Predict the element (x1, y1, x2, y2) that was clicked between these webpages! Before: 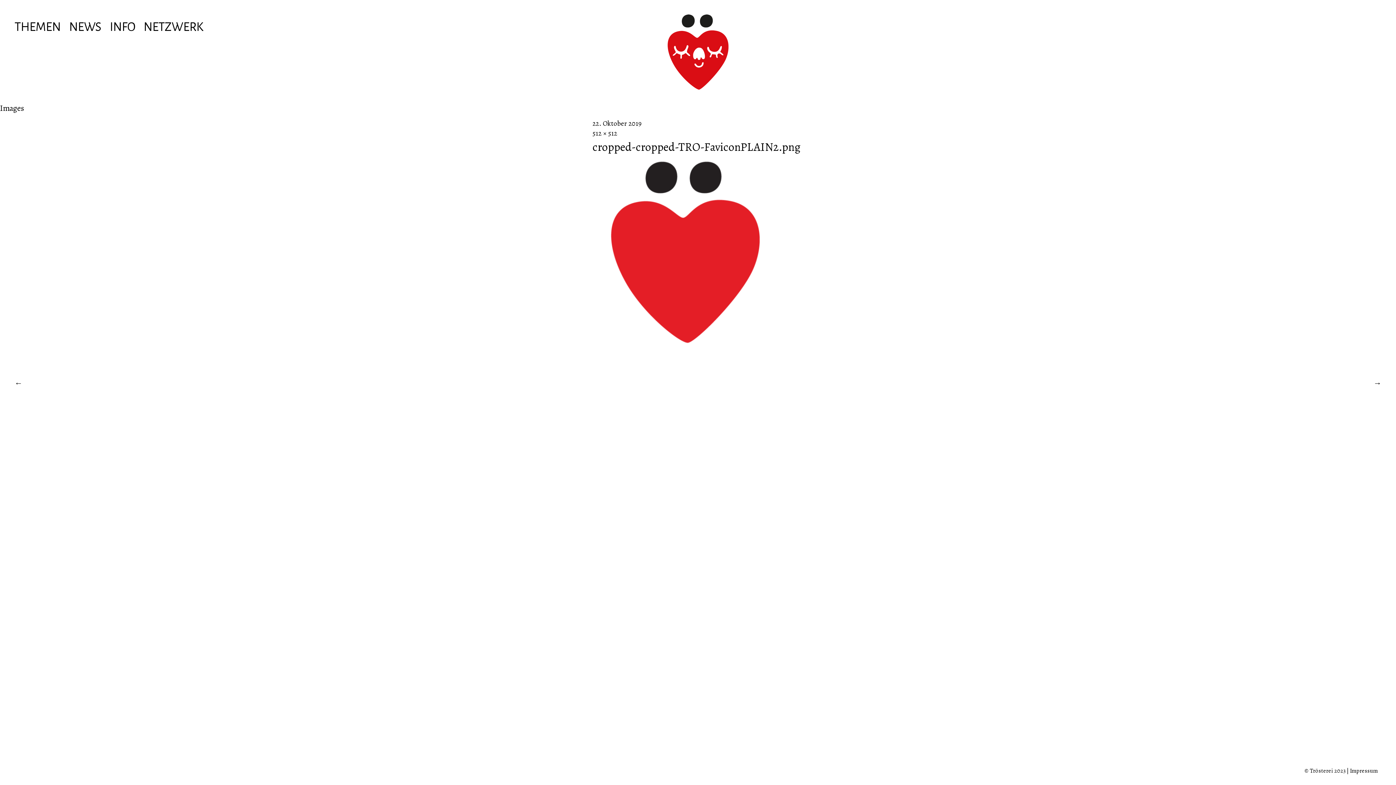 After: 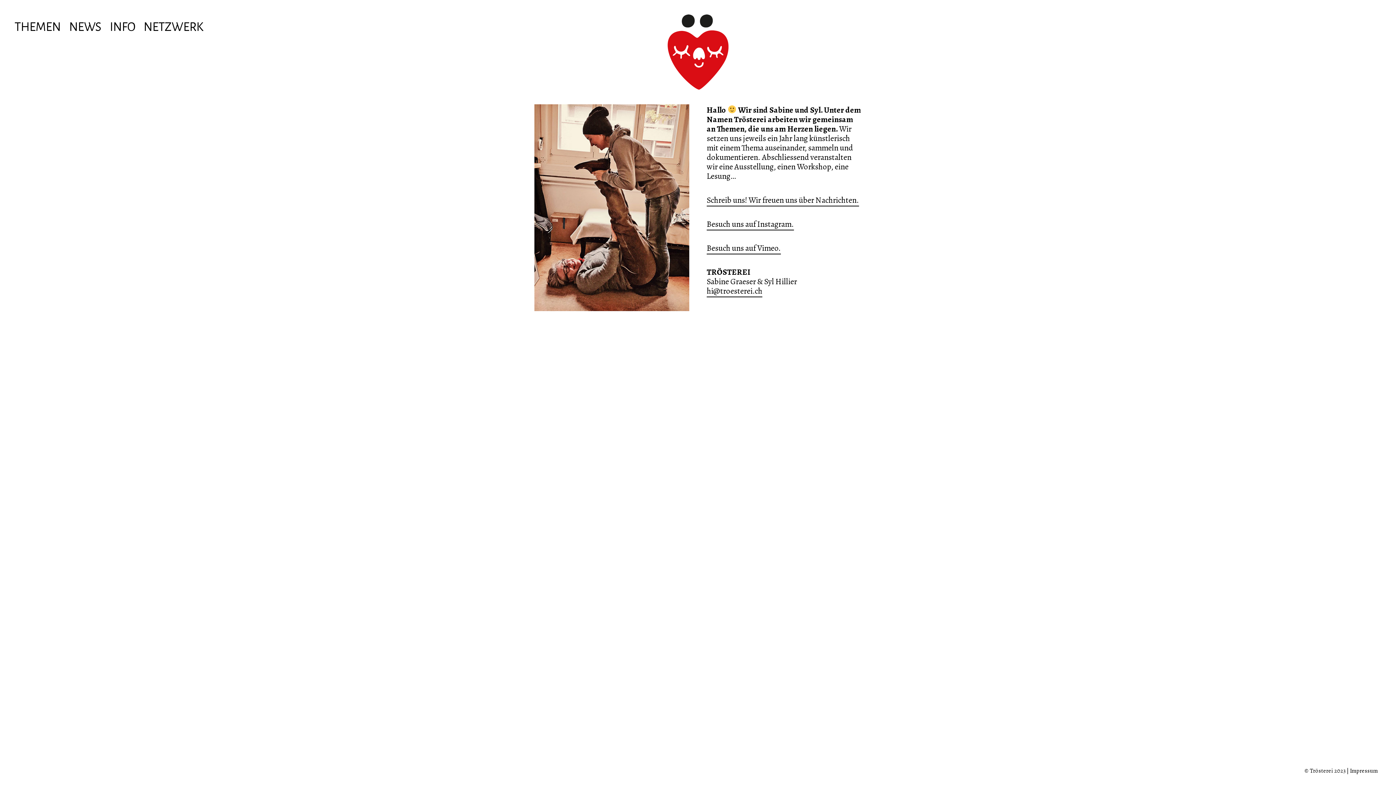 Action: bbox: (109, 20, 135, 35) label: INFO